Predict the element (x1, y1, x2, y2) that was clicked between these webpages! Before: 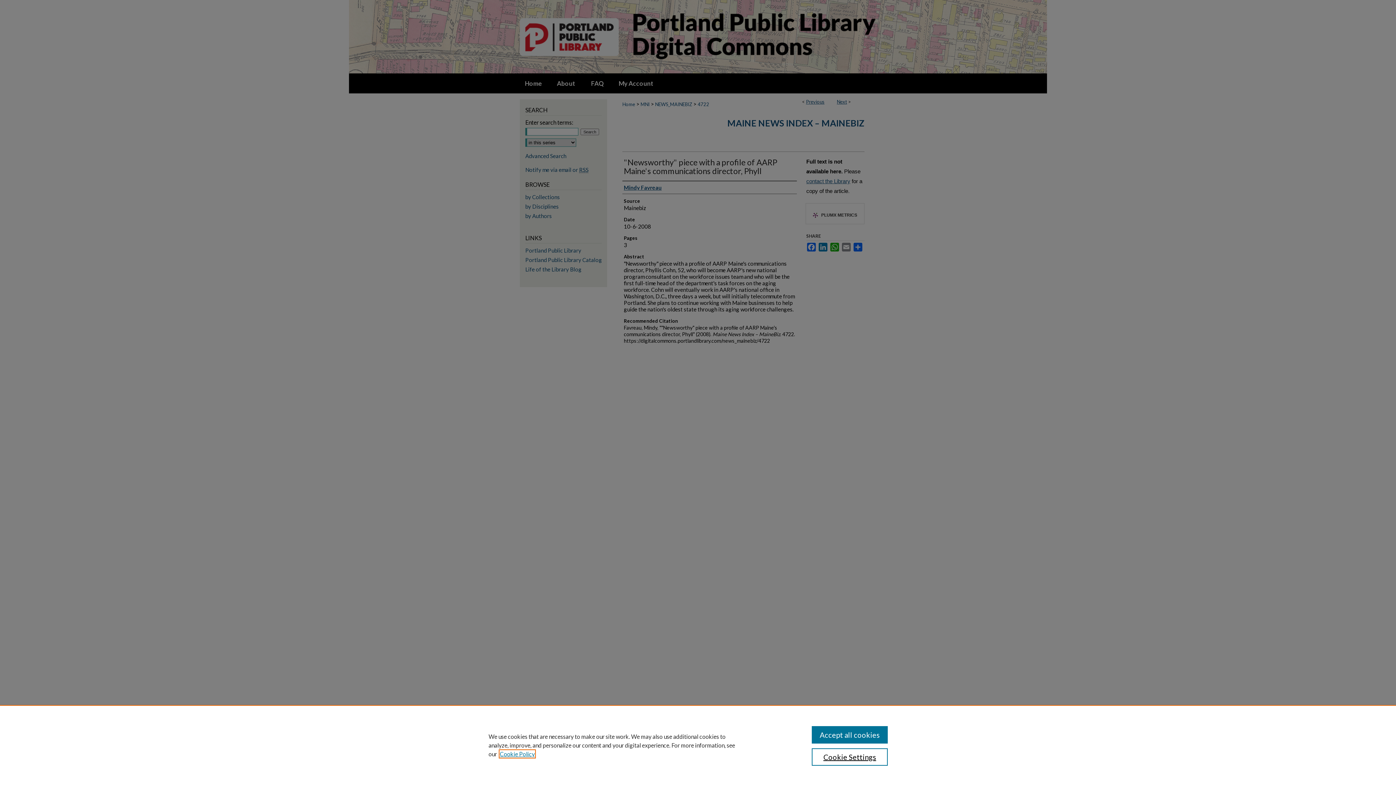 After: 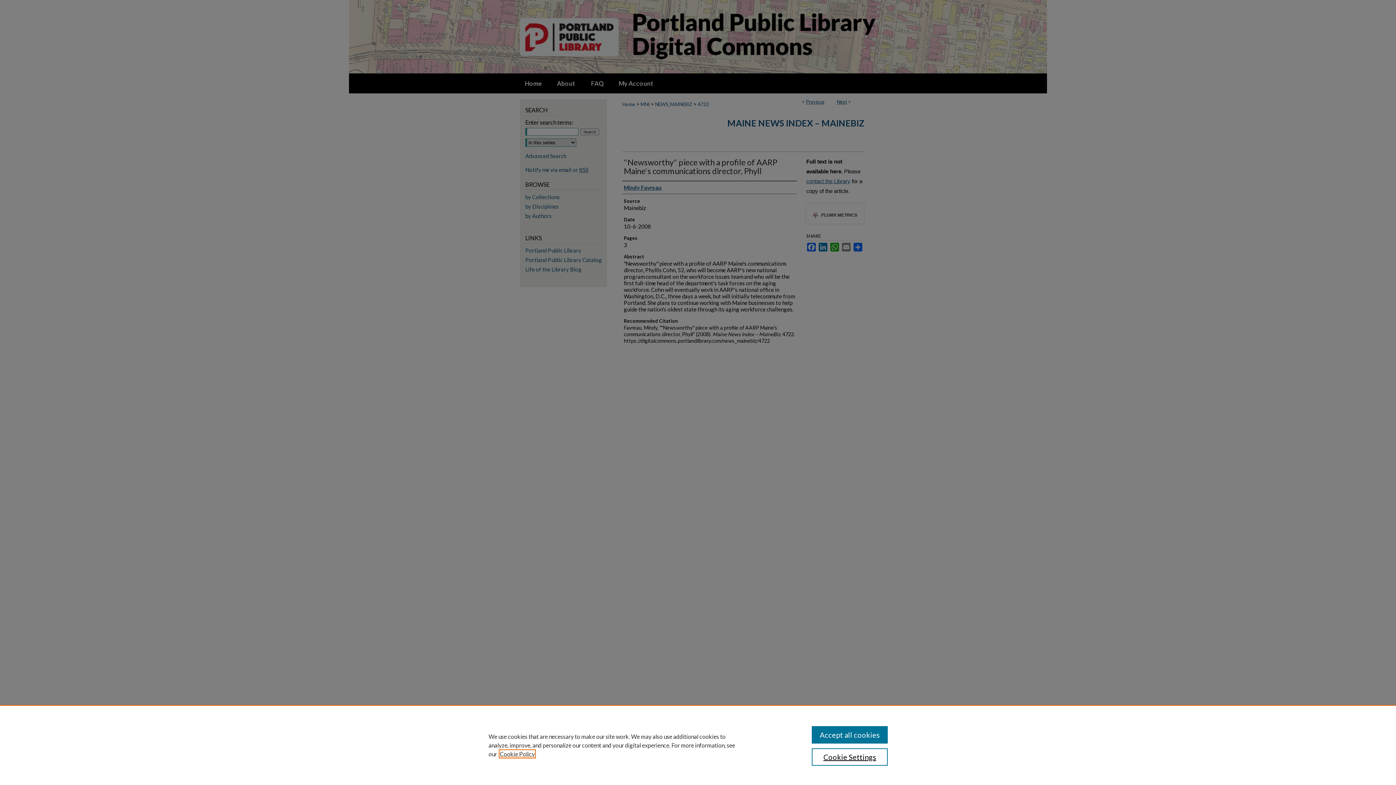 Action: bbox: (500, 750, 534, 757) label: , opens in a new tab